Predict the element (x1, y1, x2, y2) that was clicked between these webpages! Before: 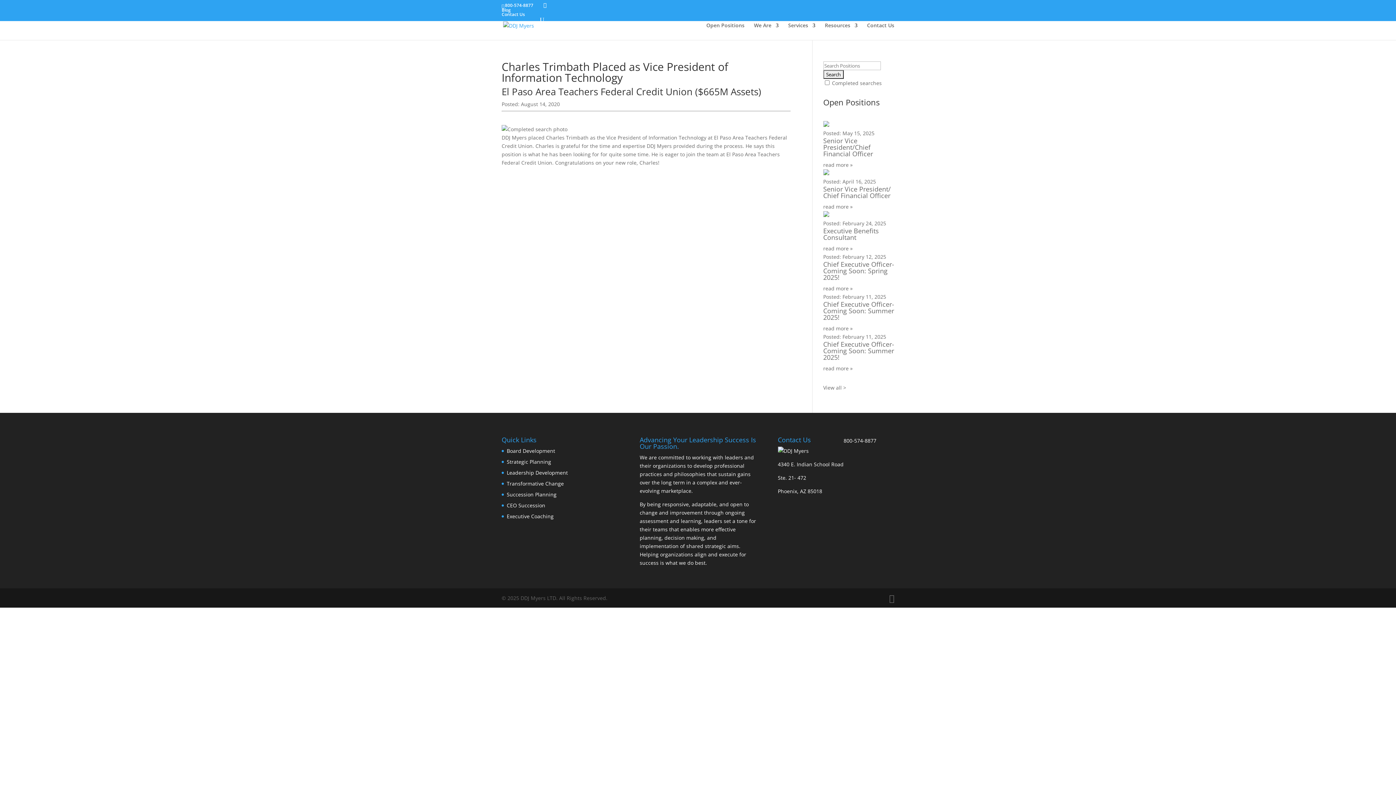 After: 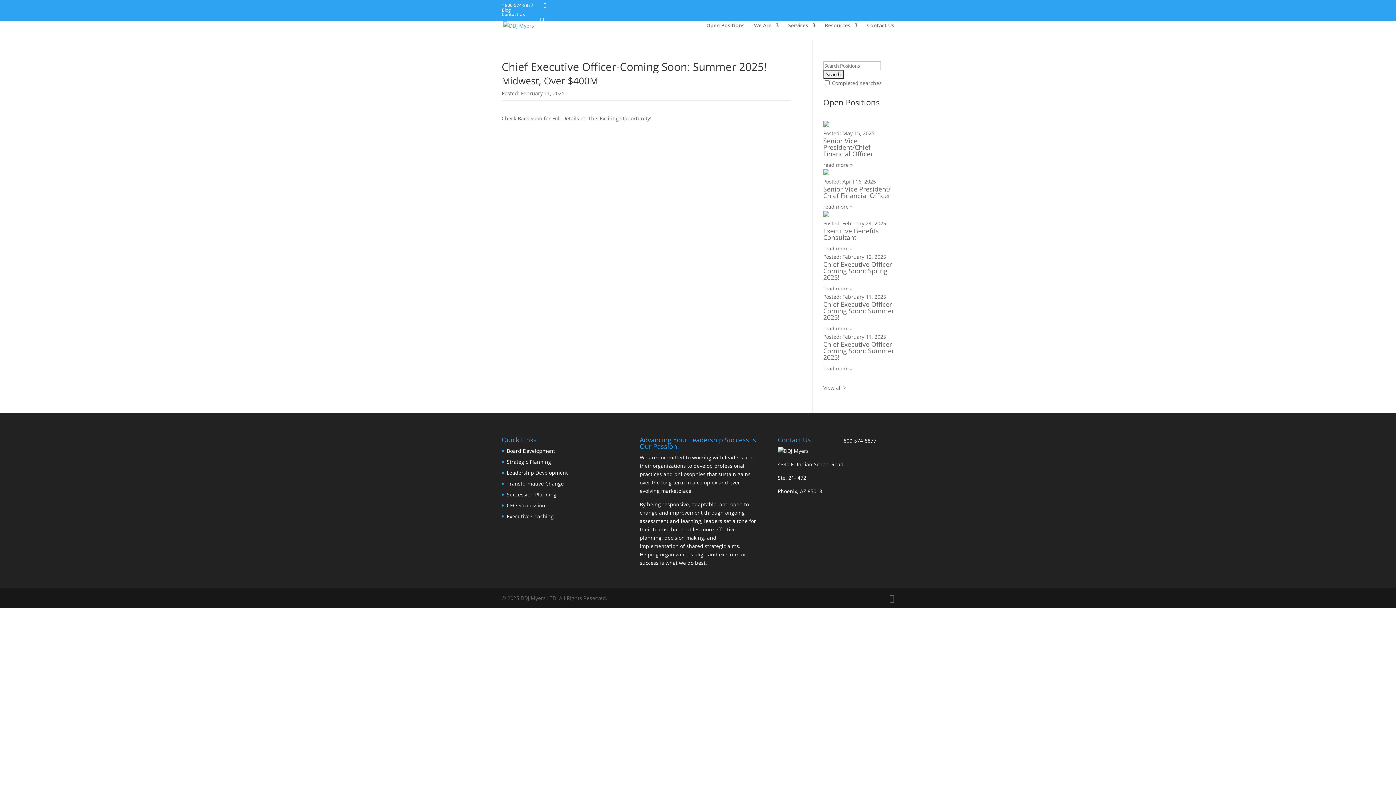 Action: label: read more » bbox: (823, 325, 852, 332)